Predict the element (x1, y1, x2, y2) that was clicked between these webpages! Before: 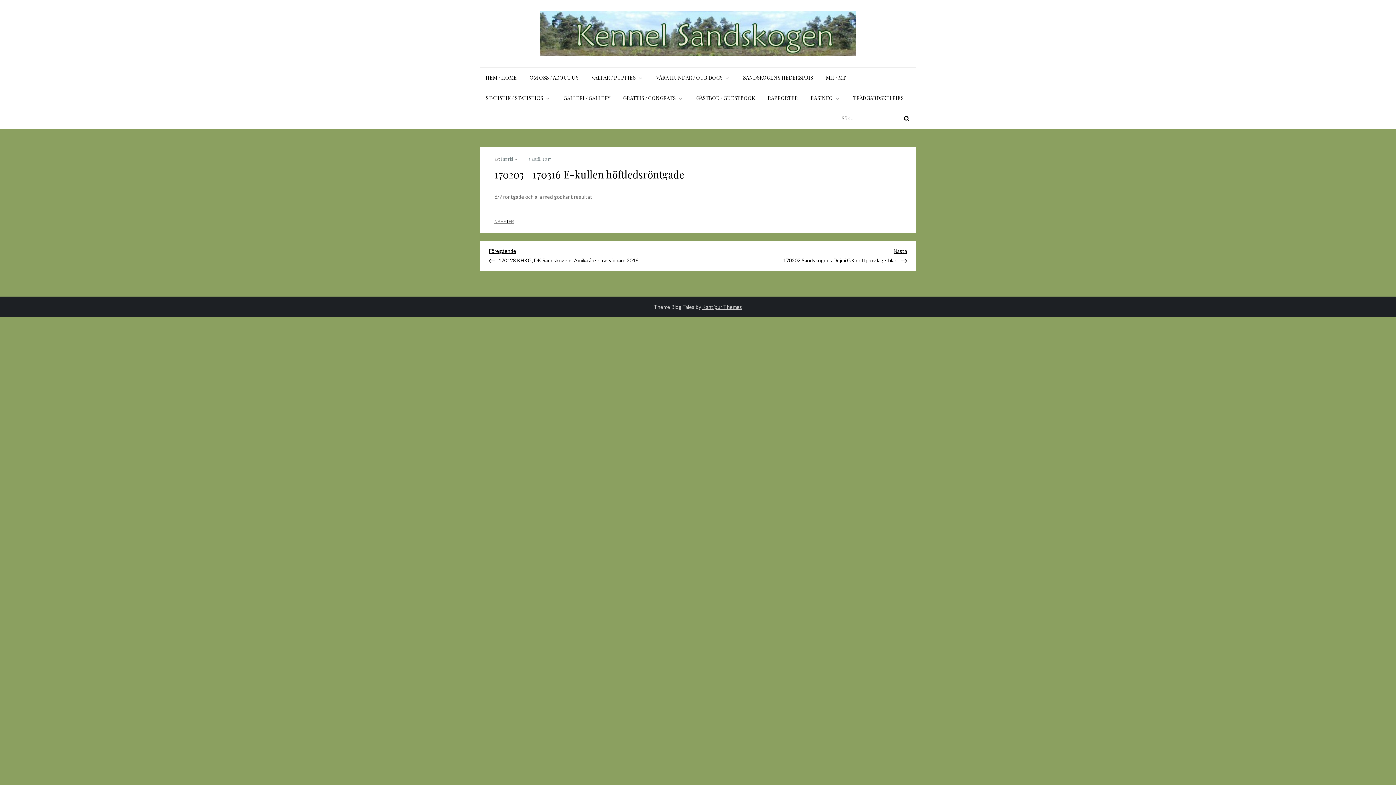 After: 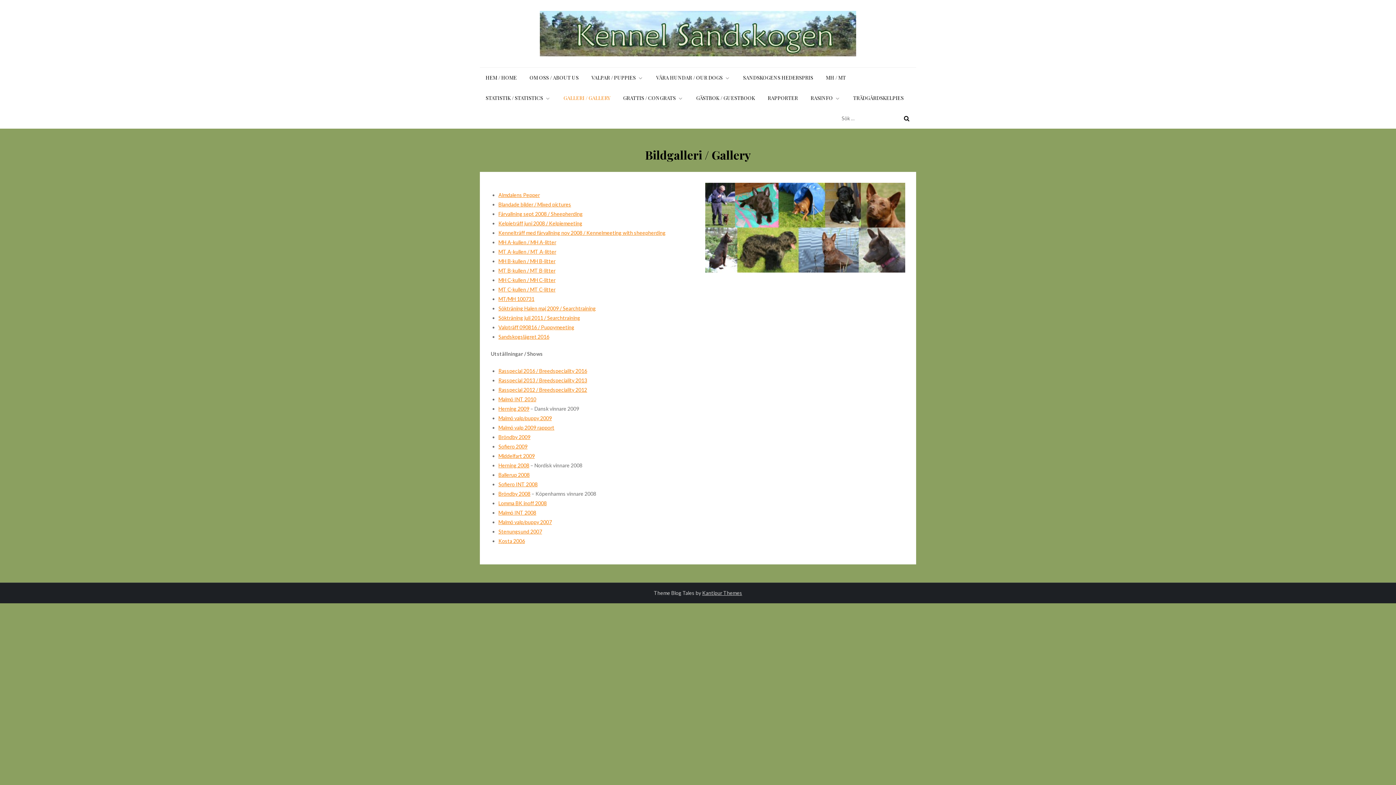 Action: label: GALLERI / GALLERY bbox: (557, 87, 616, 108)